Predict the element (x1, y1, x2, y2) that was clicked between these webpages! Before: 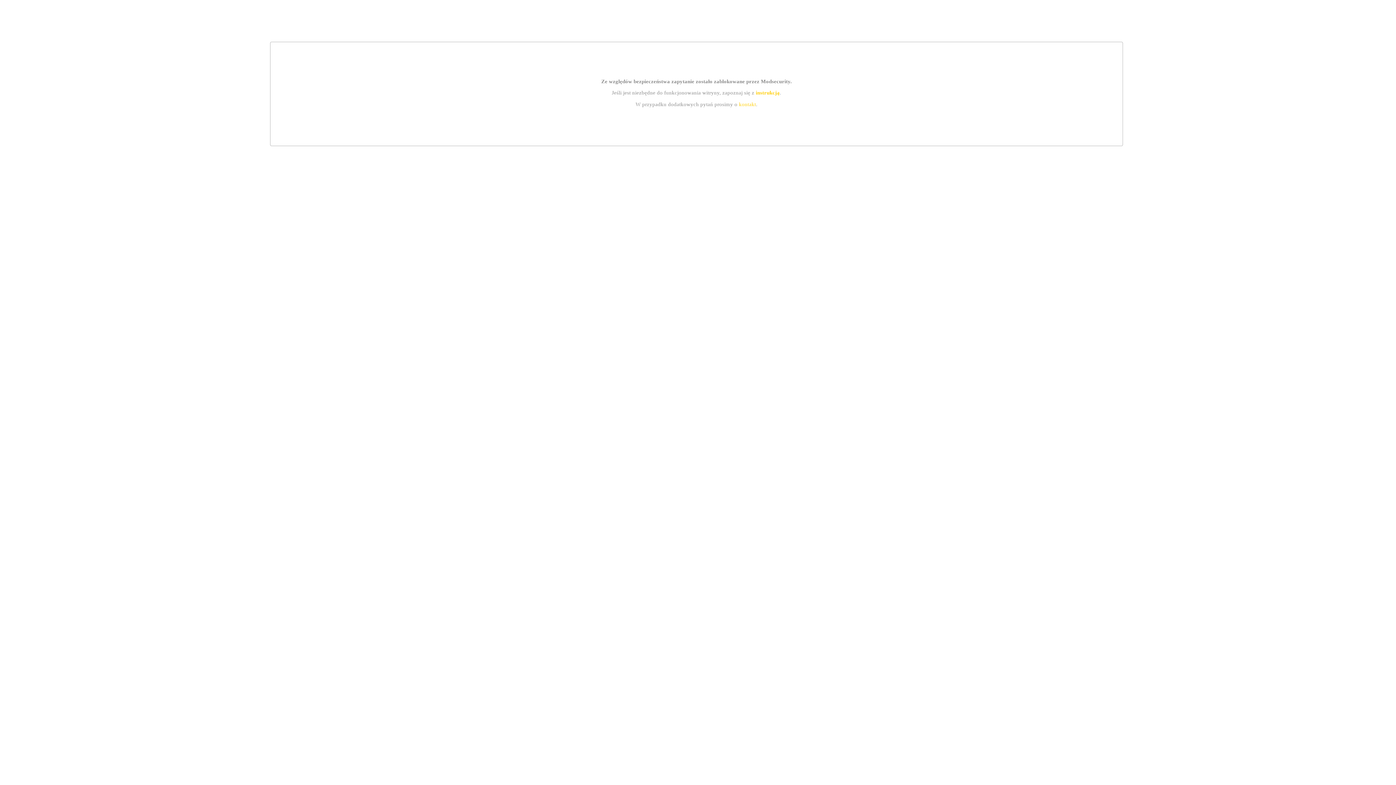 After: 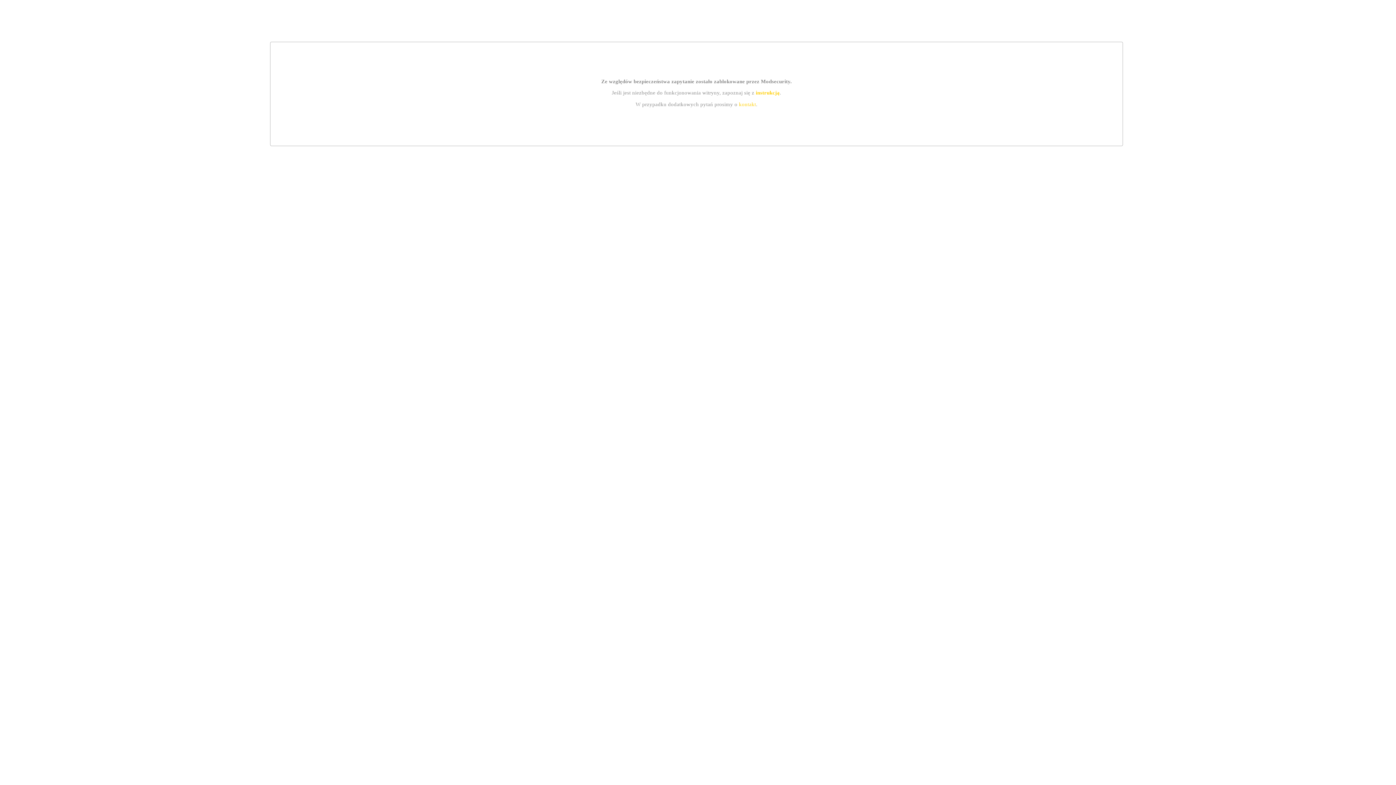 Action: bbox: (755, 89, 779, 95) label: instrukcją